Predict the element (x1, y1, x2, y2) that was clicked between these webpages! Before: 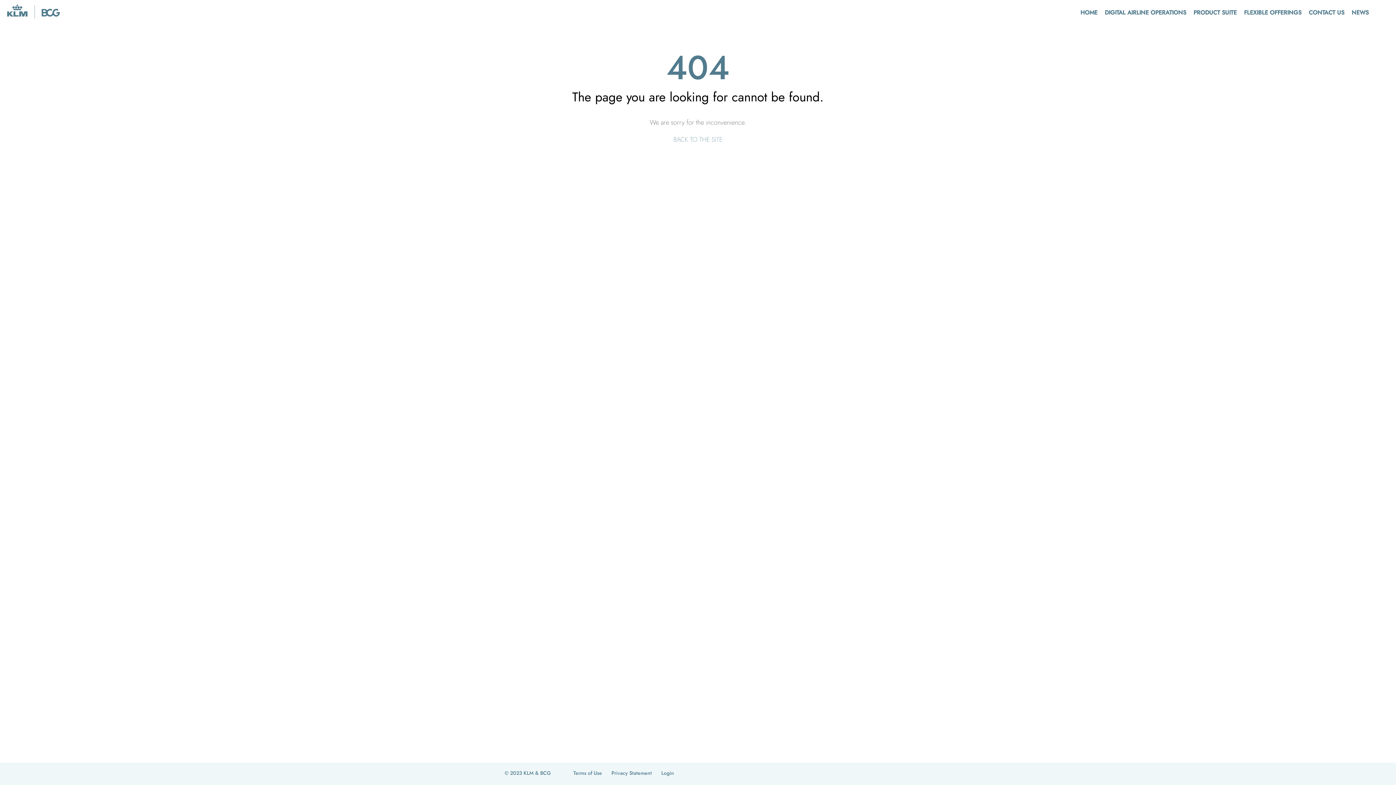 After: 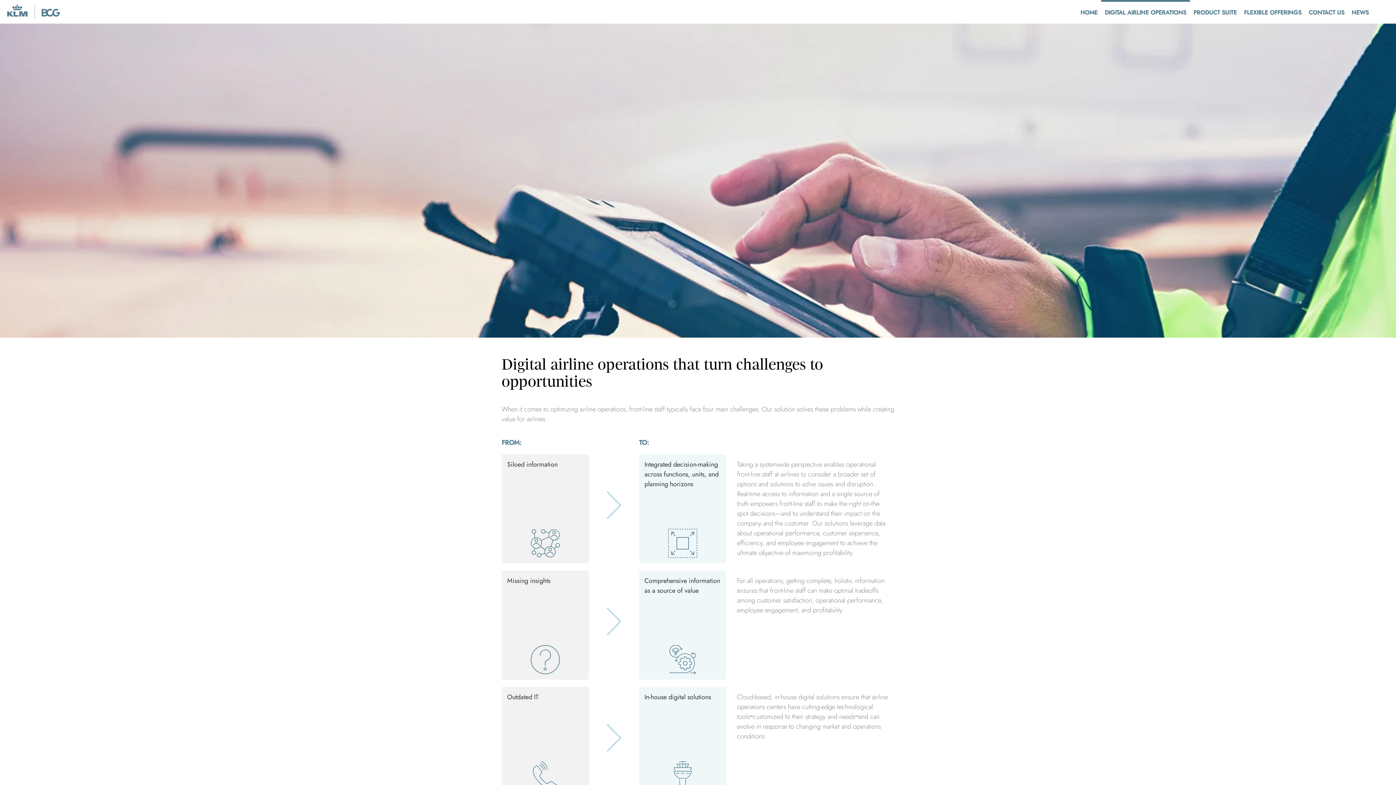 Action: bbox: (1101, 9, 1190, 15) label: DIGITAL AIRLINE OPERATIONS